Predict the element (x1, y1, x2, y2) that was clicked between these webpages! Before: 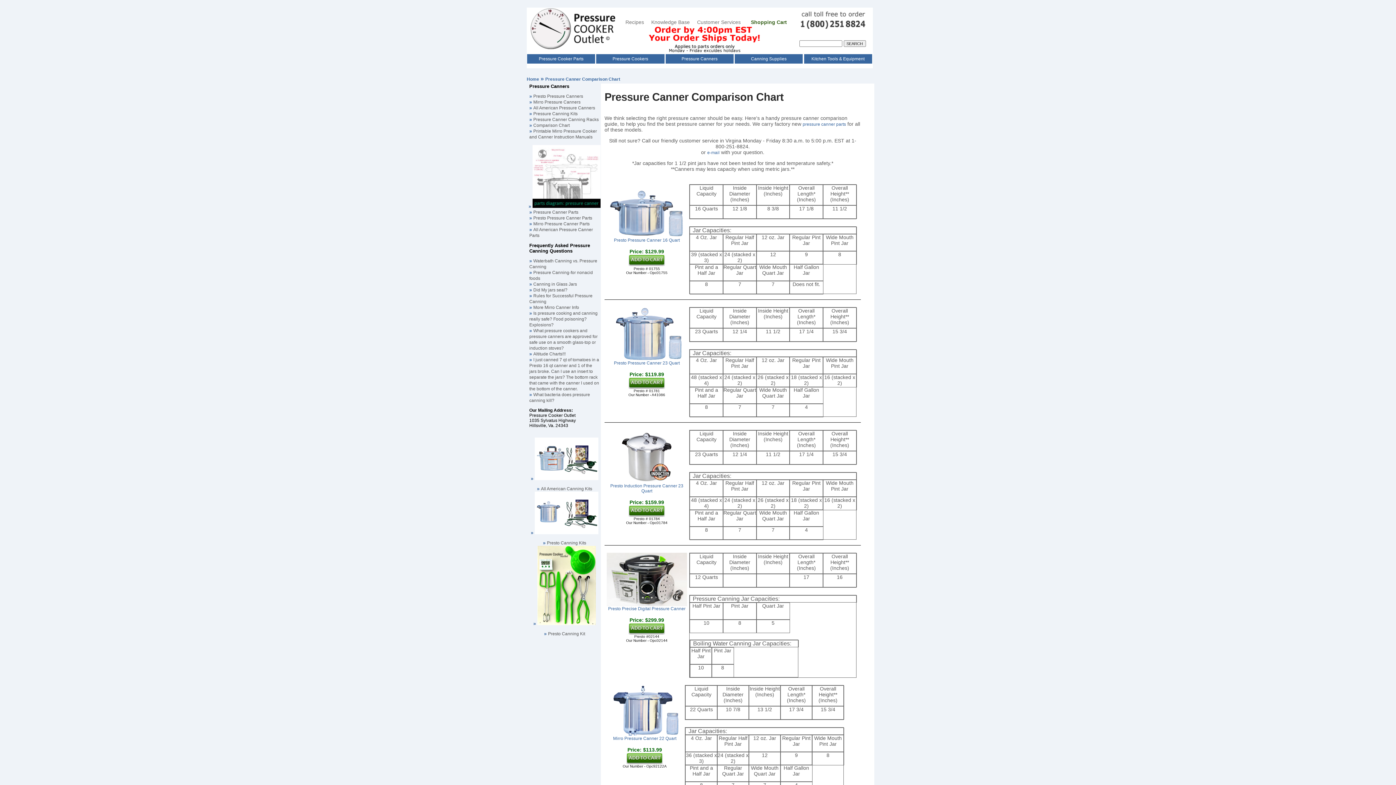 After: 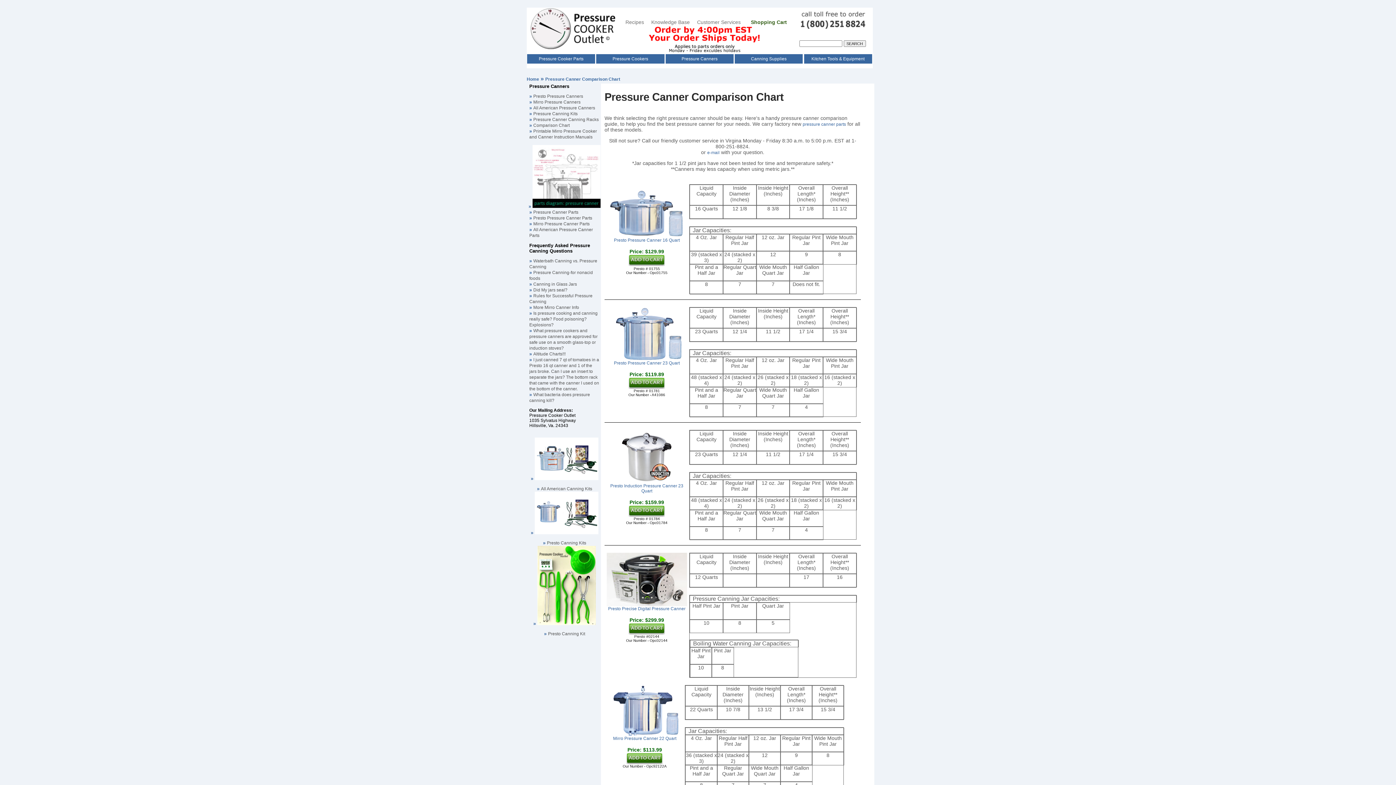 Action: bbox: (529, 122, 569, 128) label: Comparison Chart